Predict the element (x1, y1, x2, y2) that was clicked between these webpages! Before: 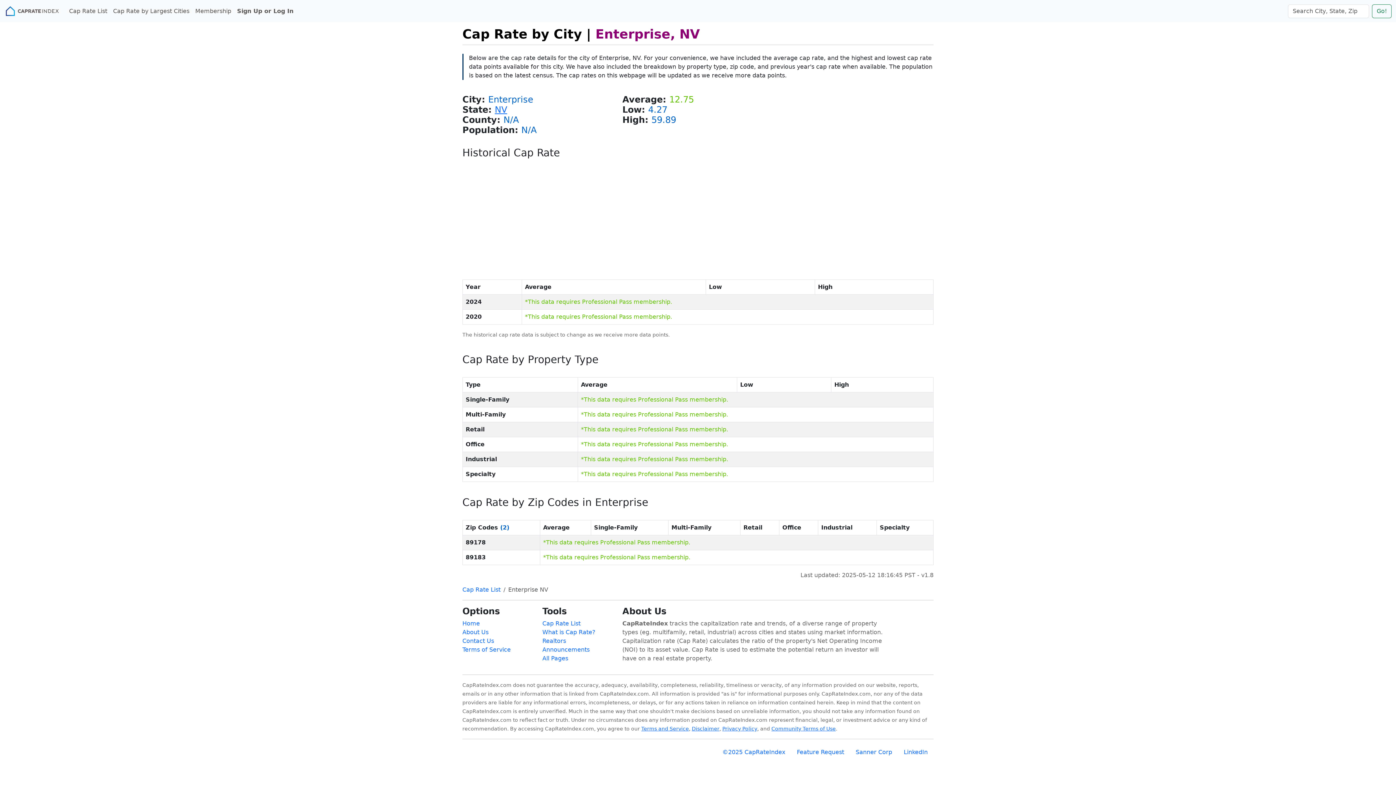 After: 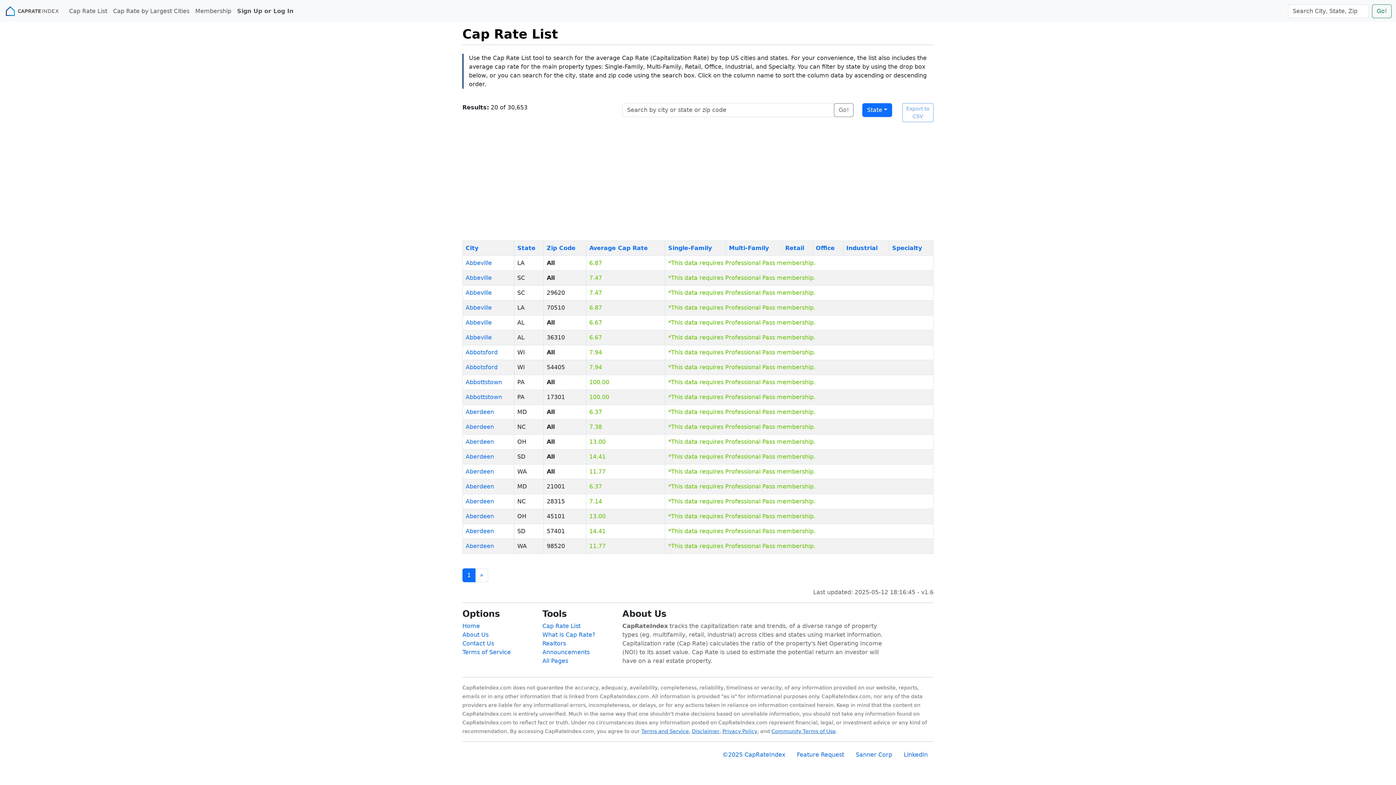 Action: label: Cap Rate List bbox: (462, 586, 500, 593)